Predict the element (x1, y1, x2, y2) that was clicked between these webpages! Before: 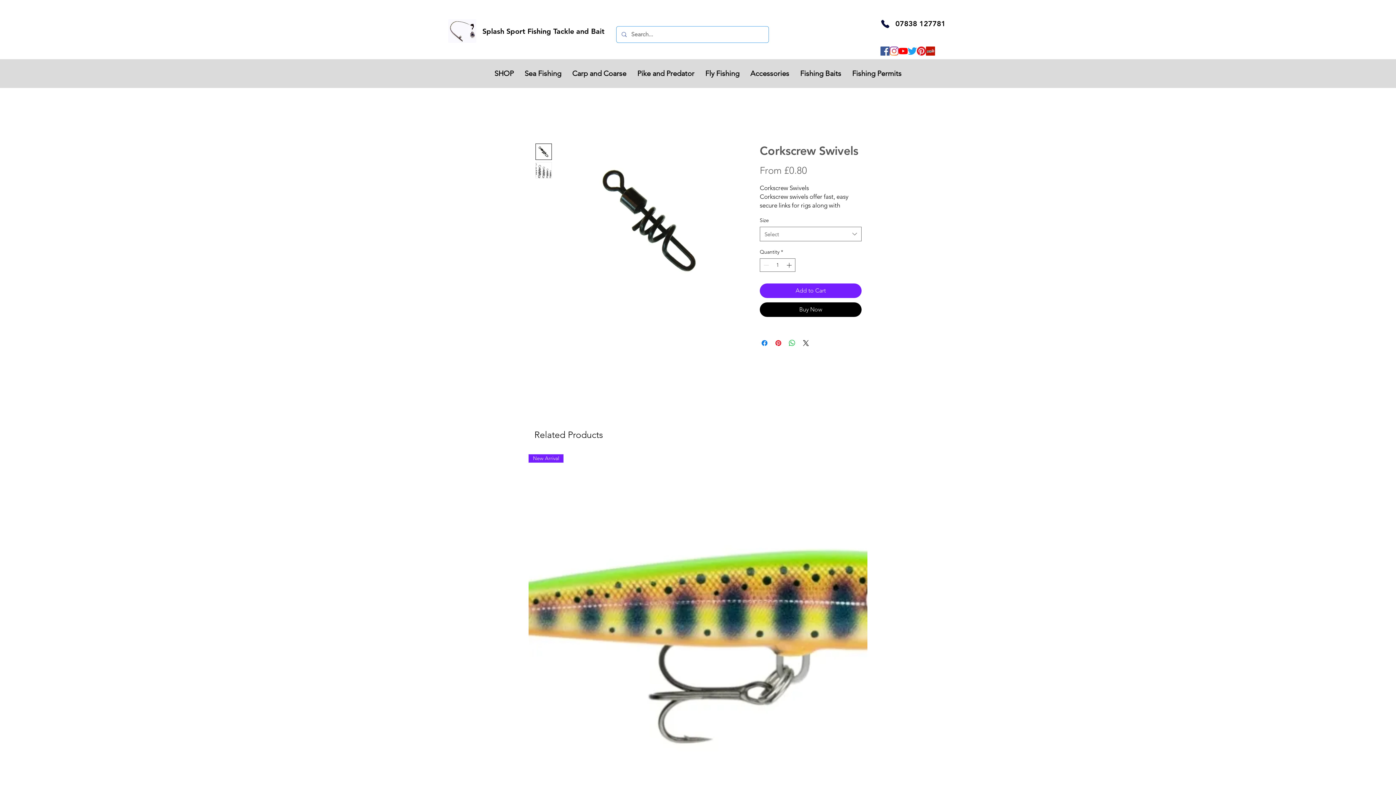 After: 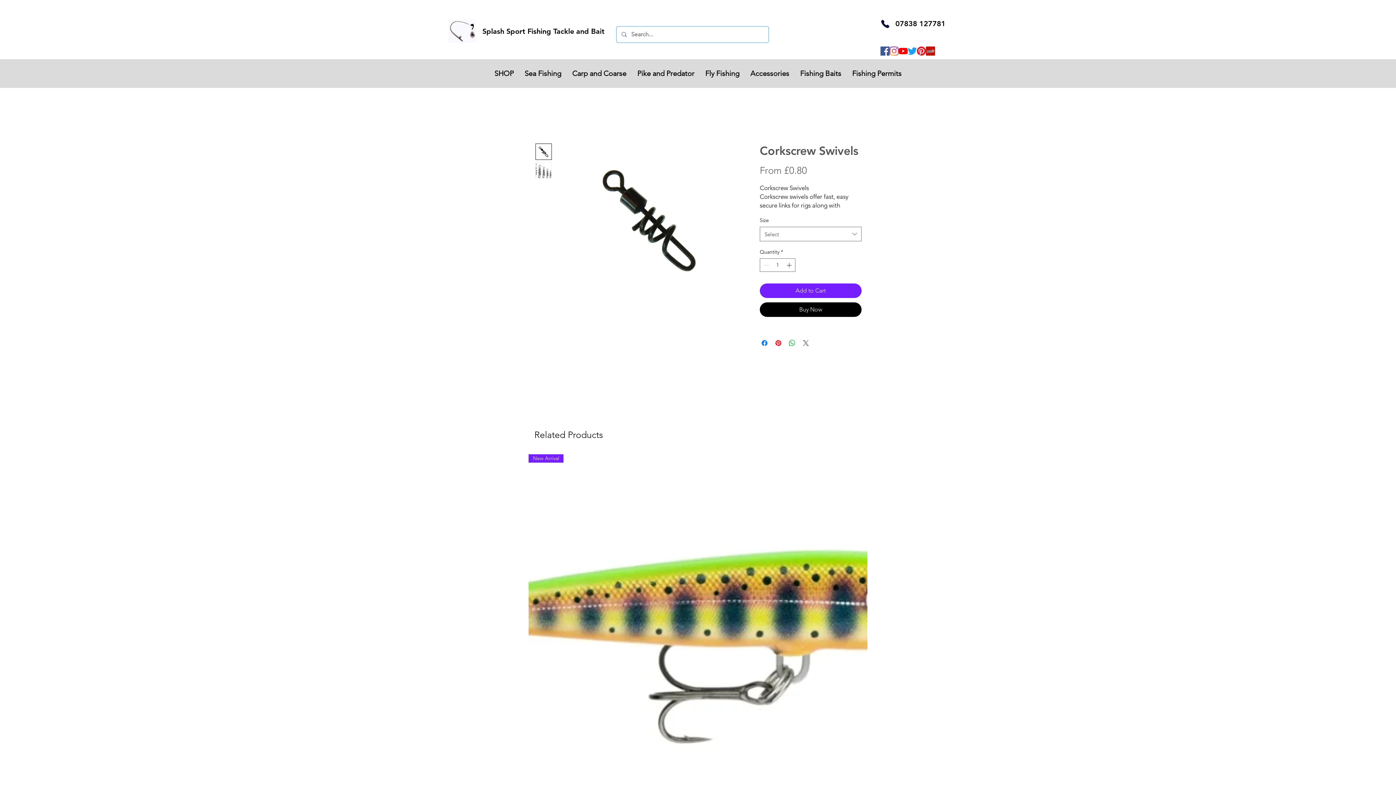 Action: bbox: (801, 338, 810, 347) label: Share on X